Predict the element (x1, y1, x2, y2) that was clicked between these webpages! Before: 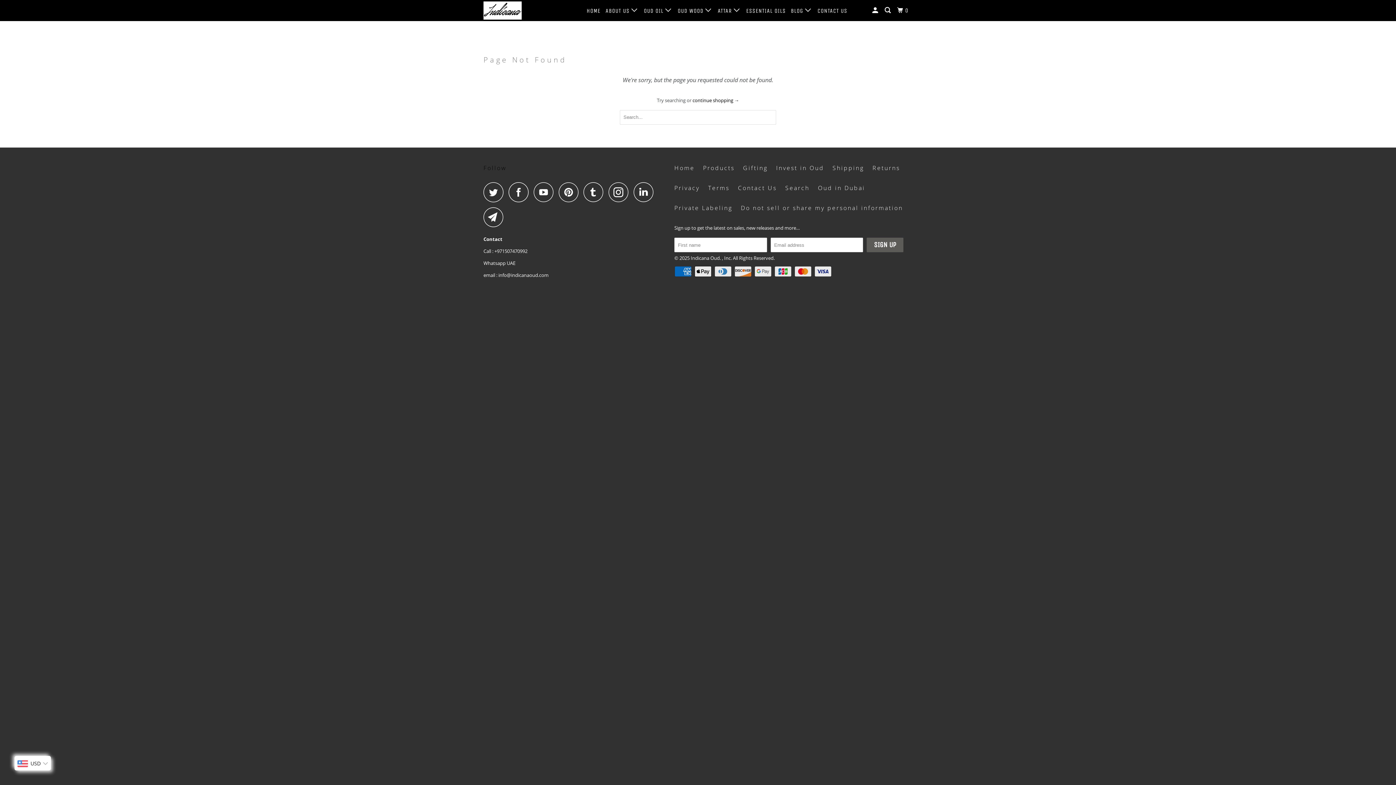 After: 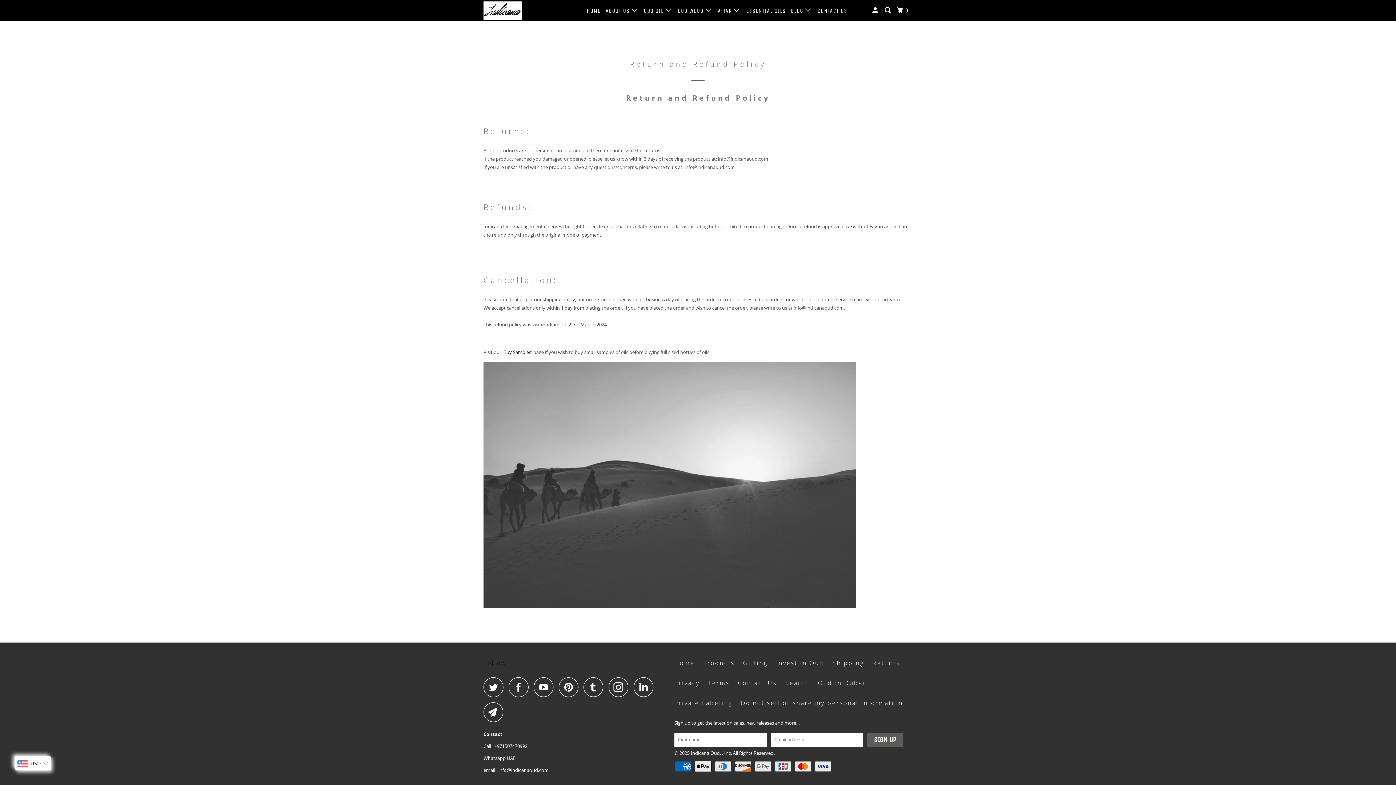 Action: label: Returns bbox: (872, 164, 900, 172)